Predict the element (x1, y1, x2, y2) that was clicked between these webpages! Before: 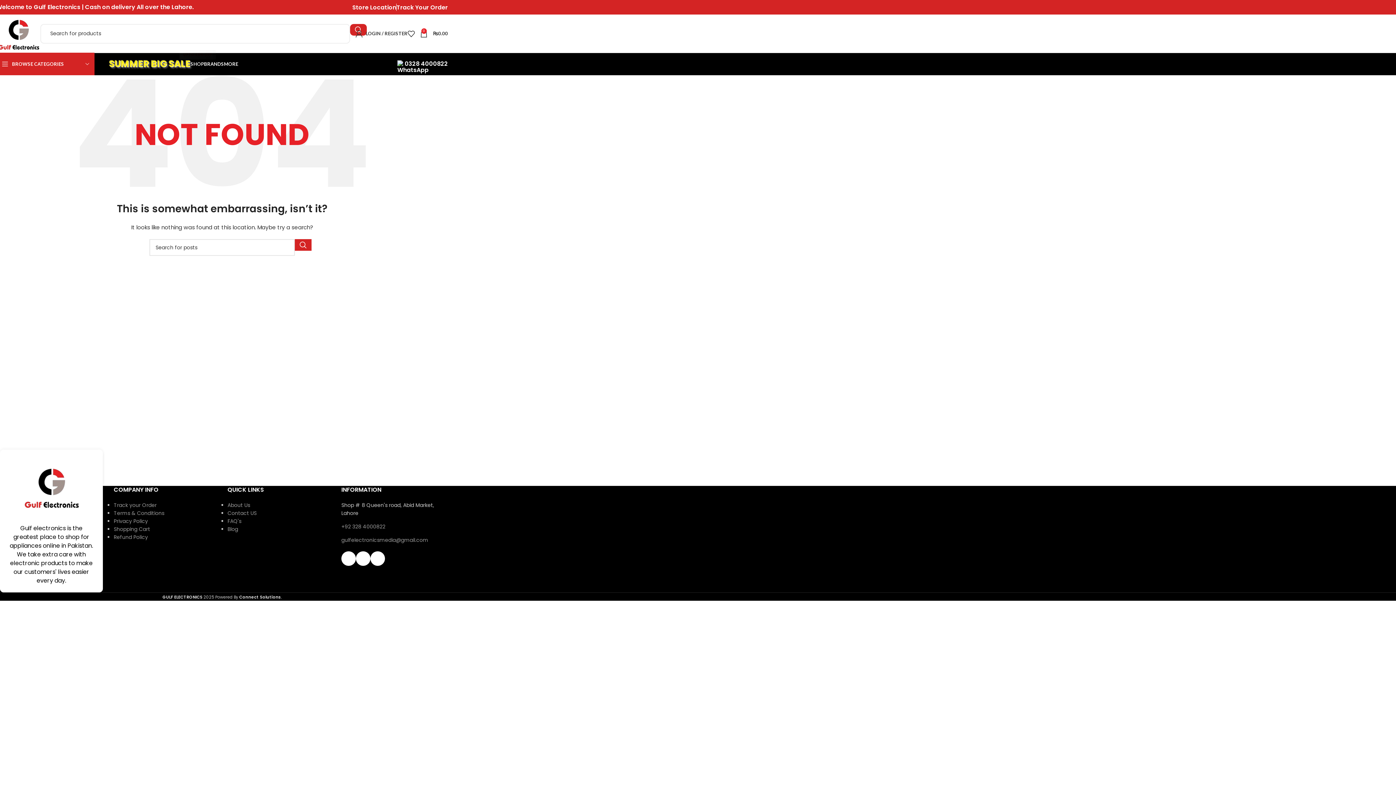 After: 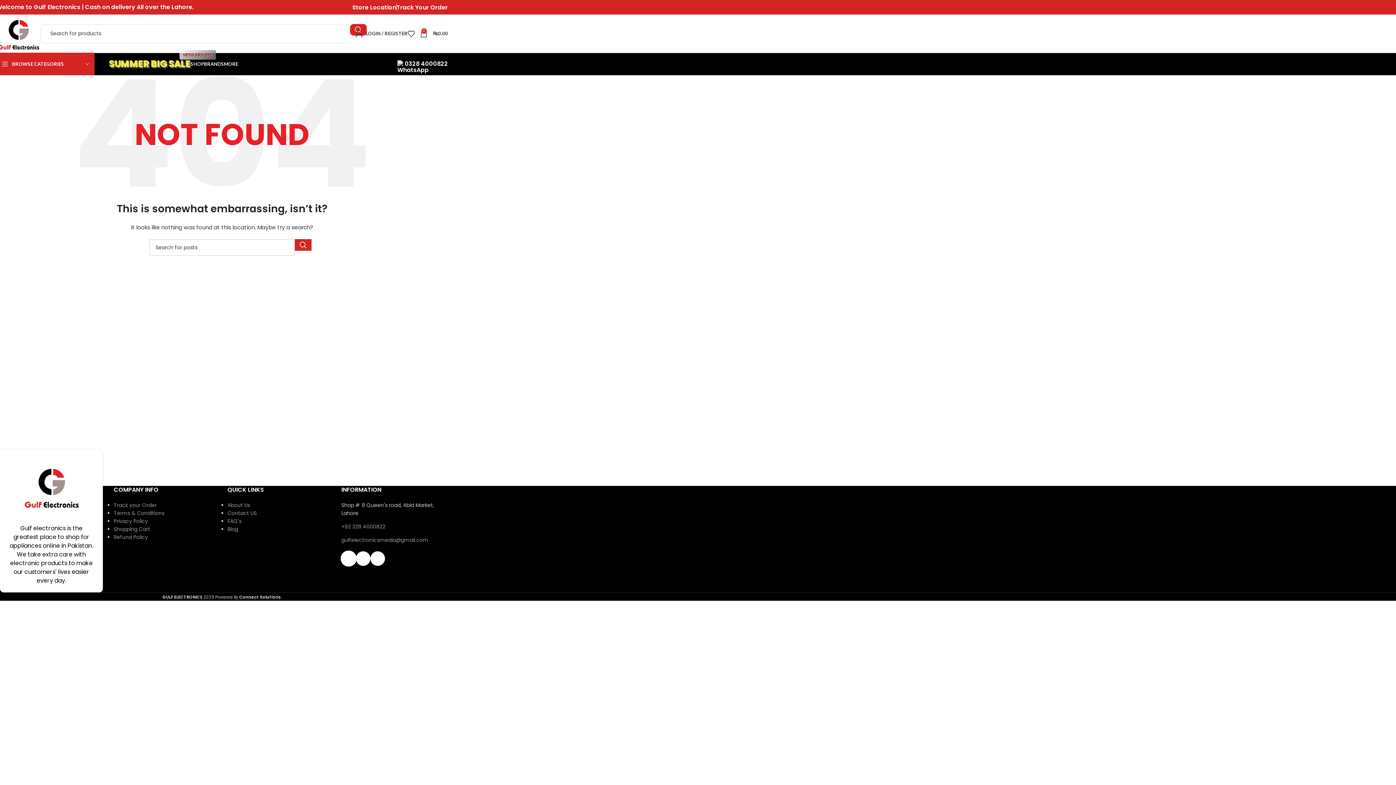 Action: label: Facebook bbox: (341, 551, 355, 566)